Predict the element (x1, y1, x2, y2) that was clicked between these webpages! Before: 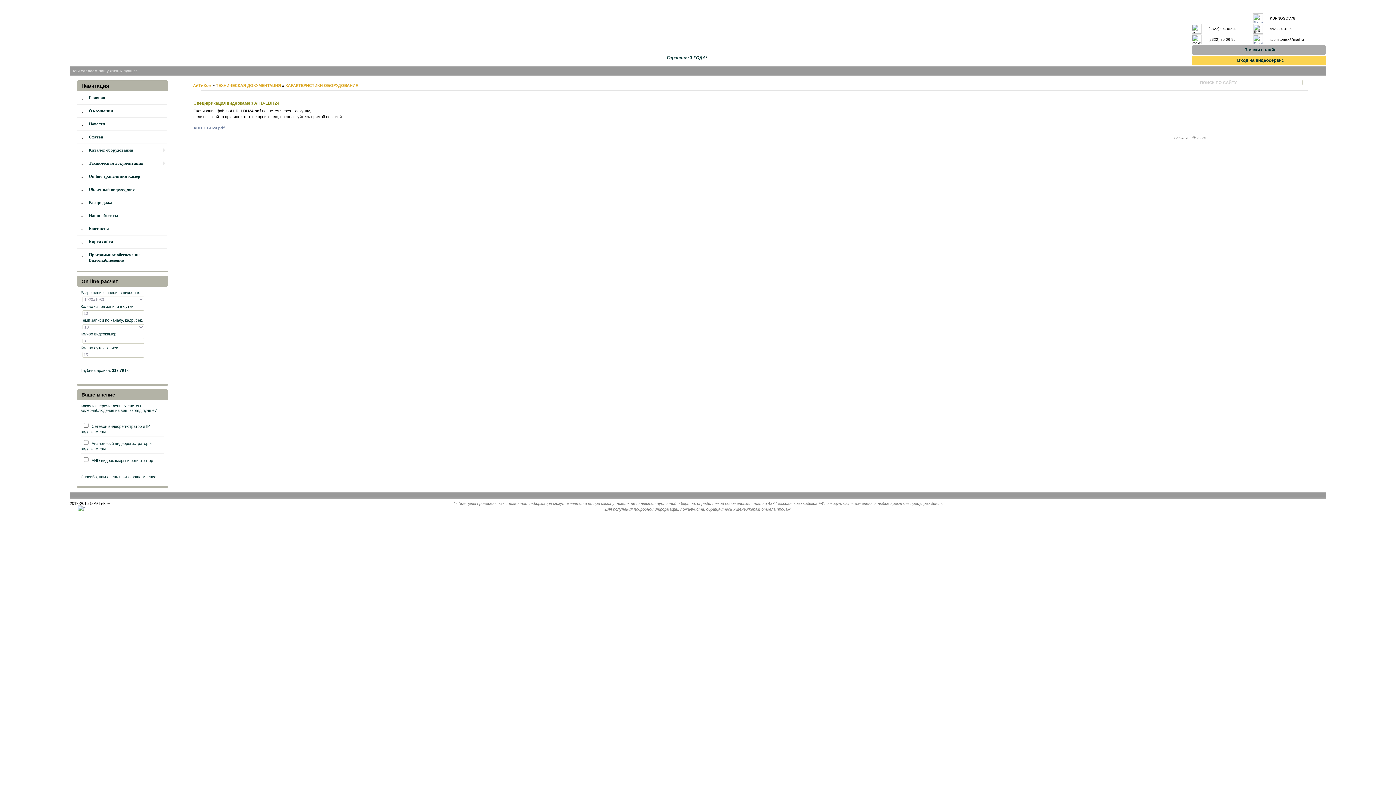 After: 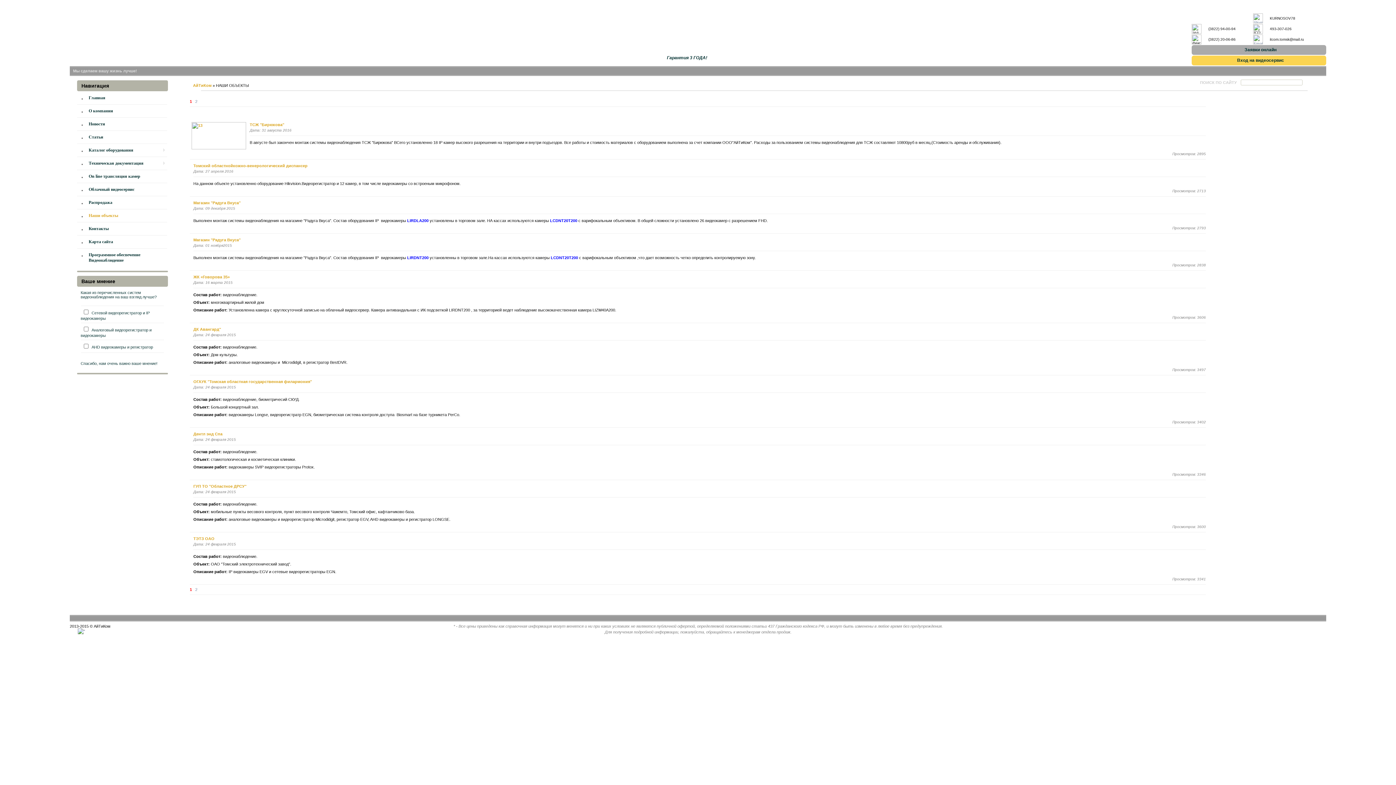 Action: label: Наши объекты bbox: (78, 209, 163, 222)